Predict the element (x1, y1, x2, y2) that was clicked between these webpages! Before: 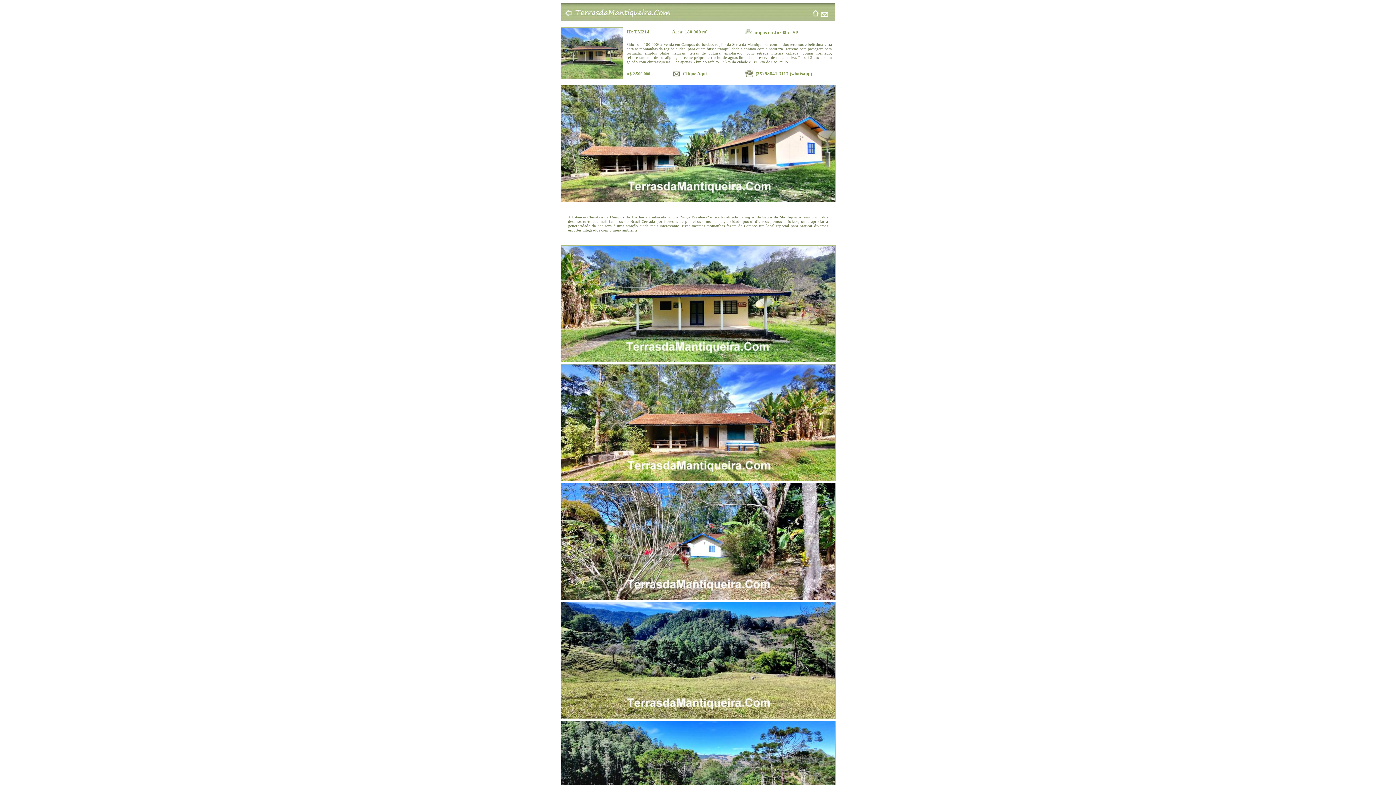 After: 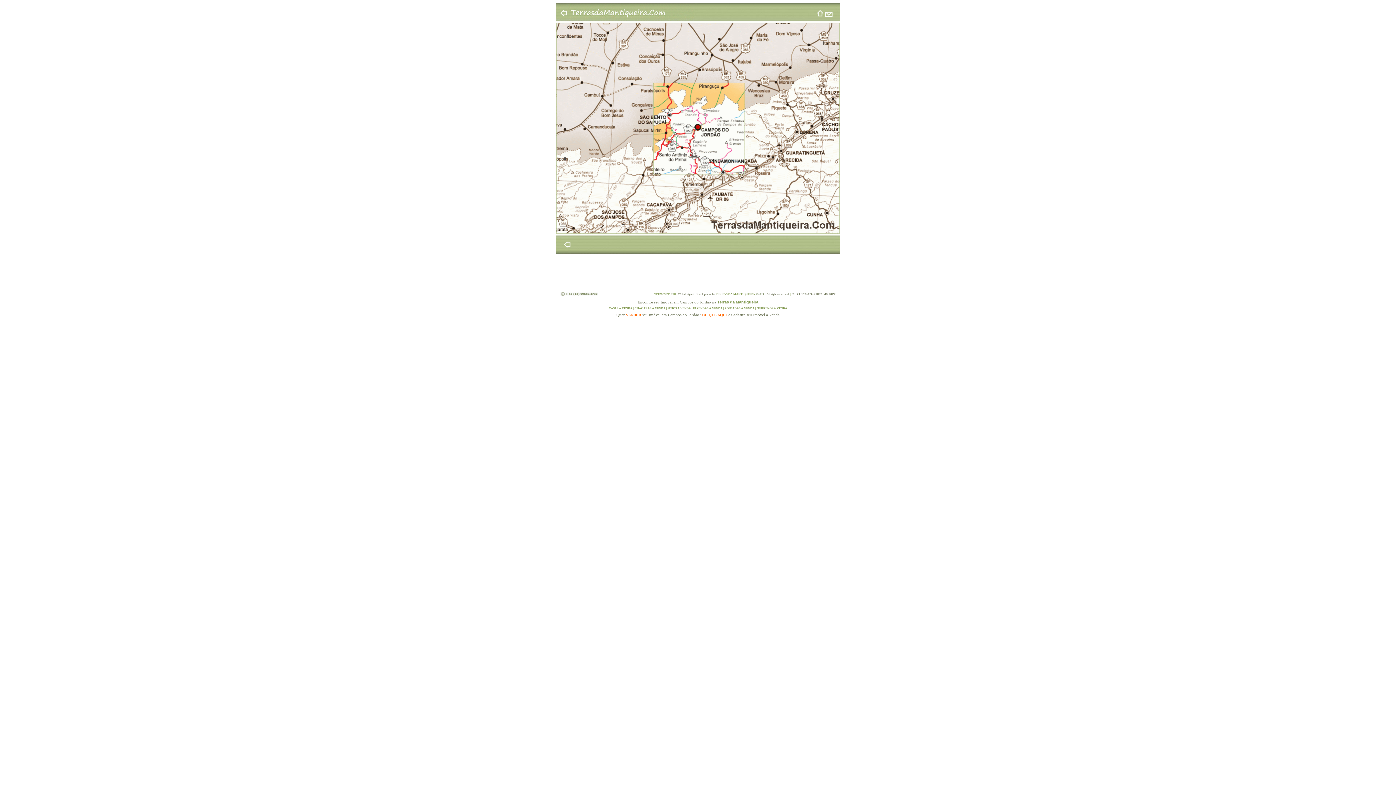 Action: bbox: (750, 29, 798, 35) label: Campos do Jordão - SP